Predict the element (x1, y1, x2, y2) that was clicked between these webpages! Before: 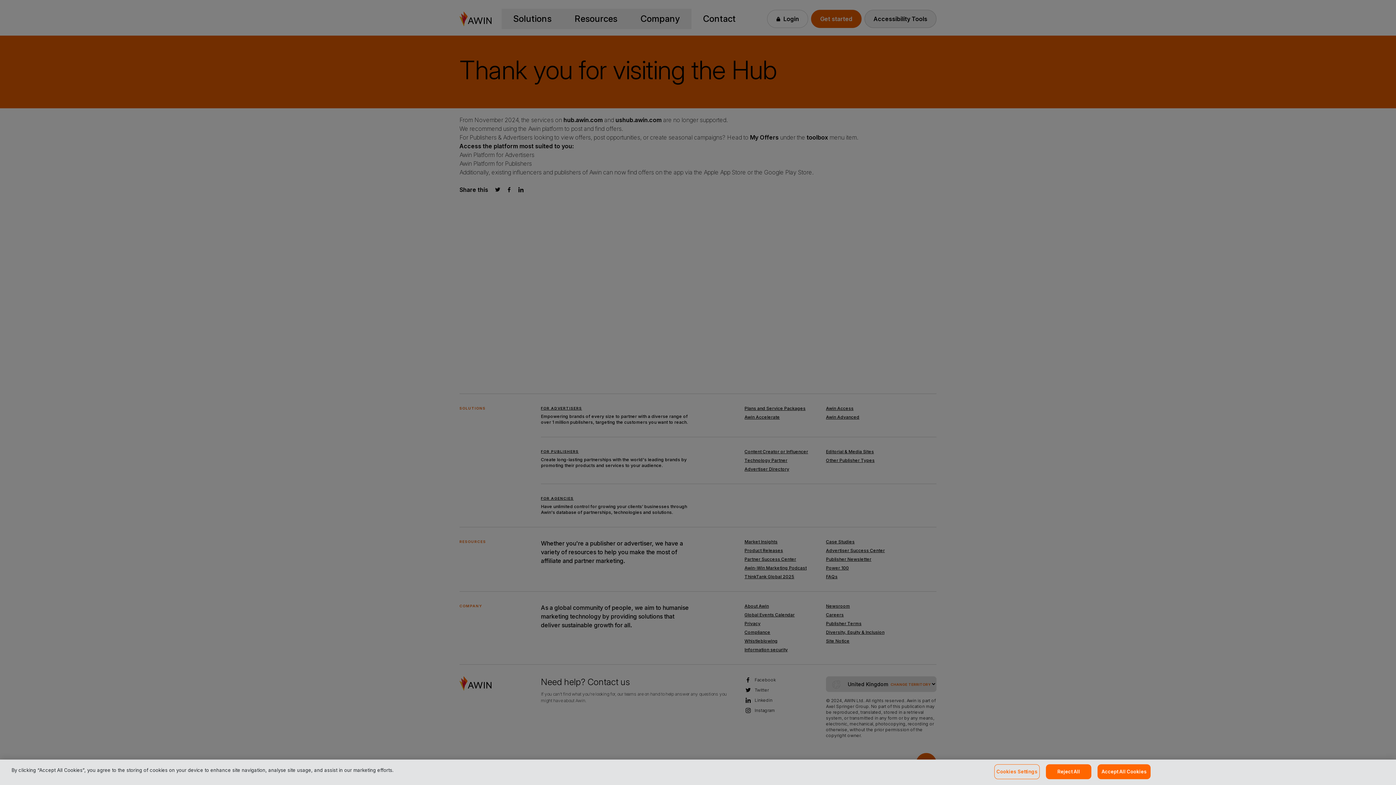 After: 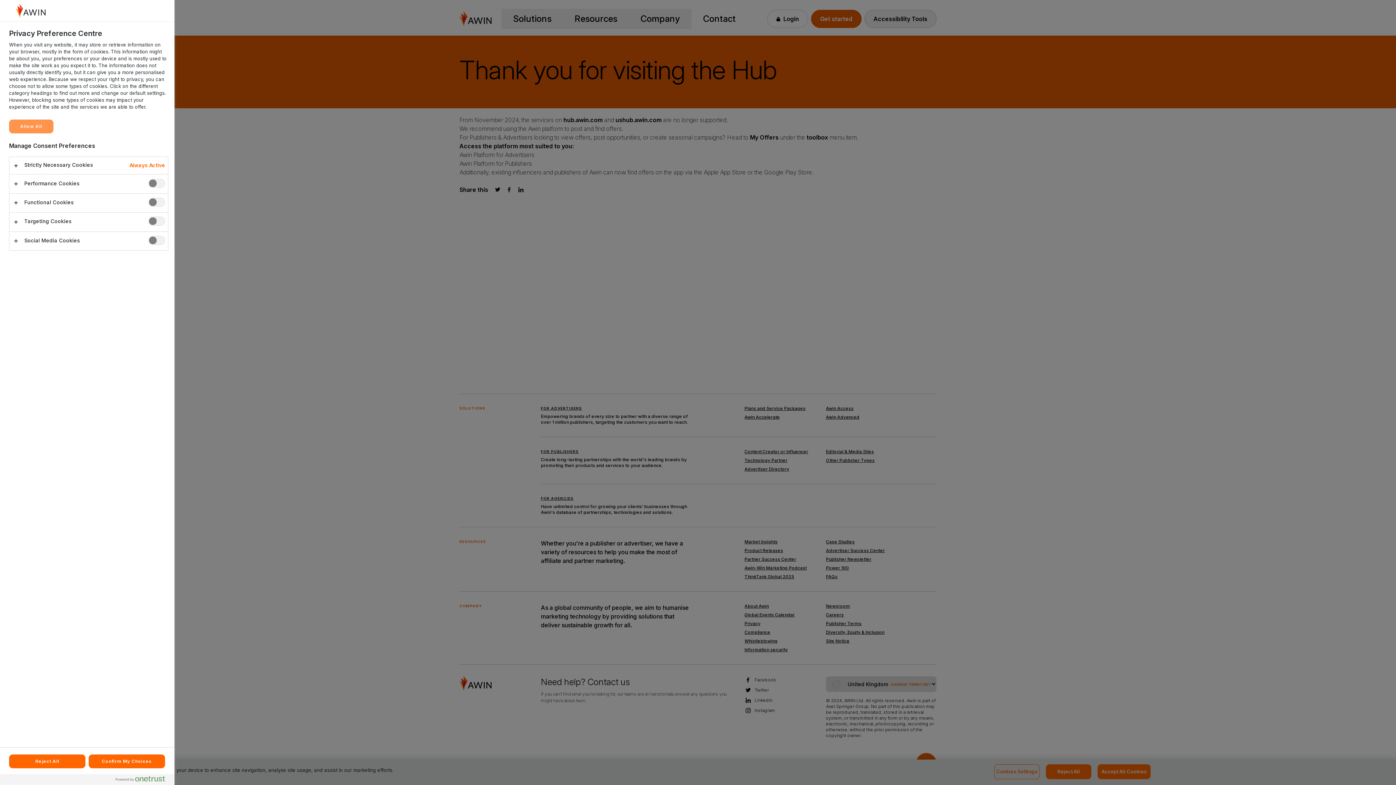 Action: bbox: (994, 764, 1040, 779) label: Cookies Settings